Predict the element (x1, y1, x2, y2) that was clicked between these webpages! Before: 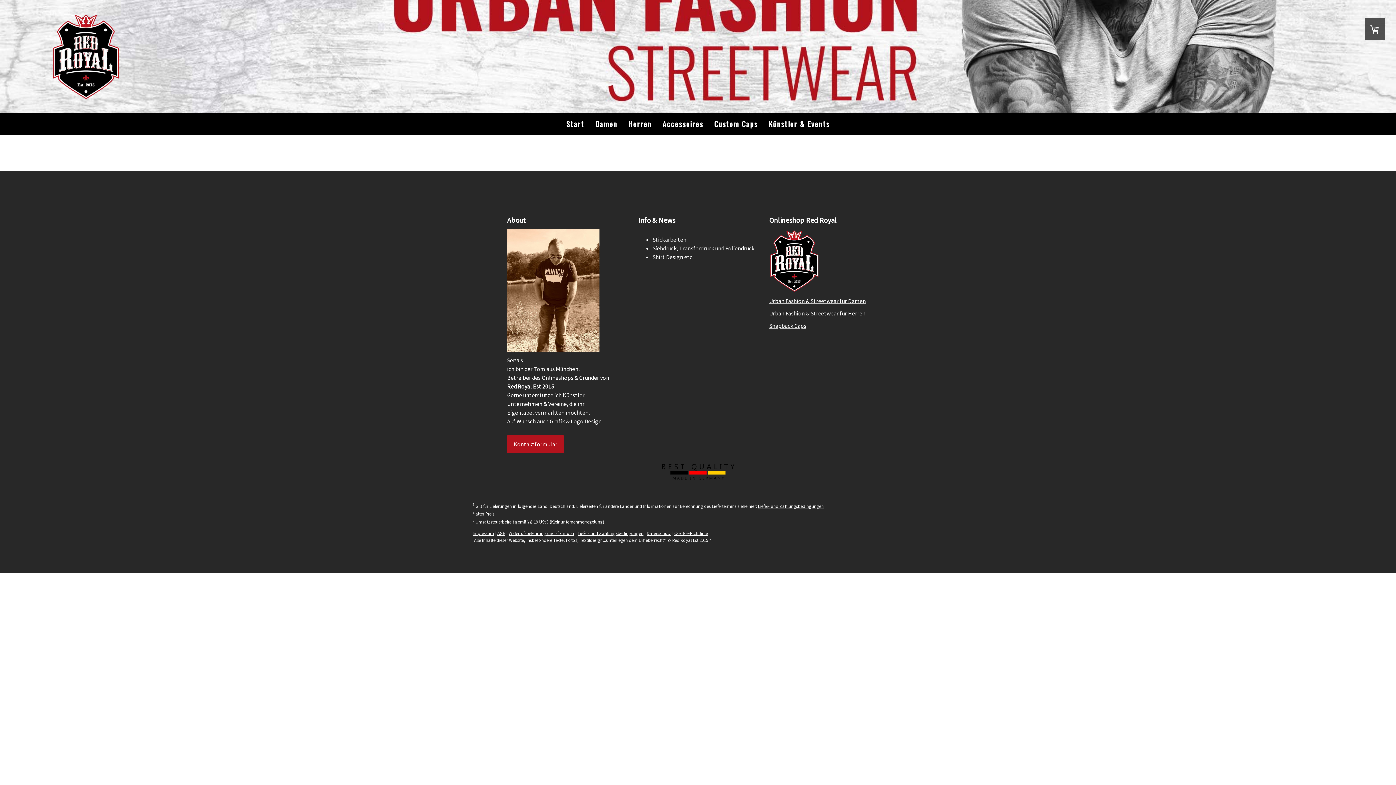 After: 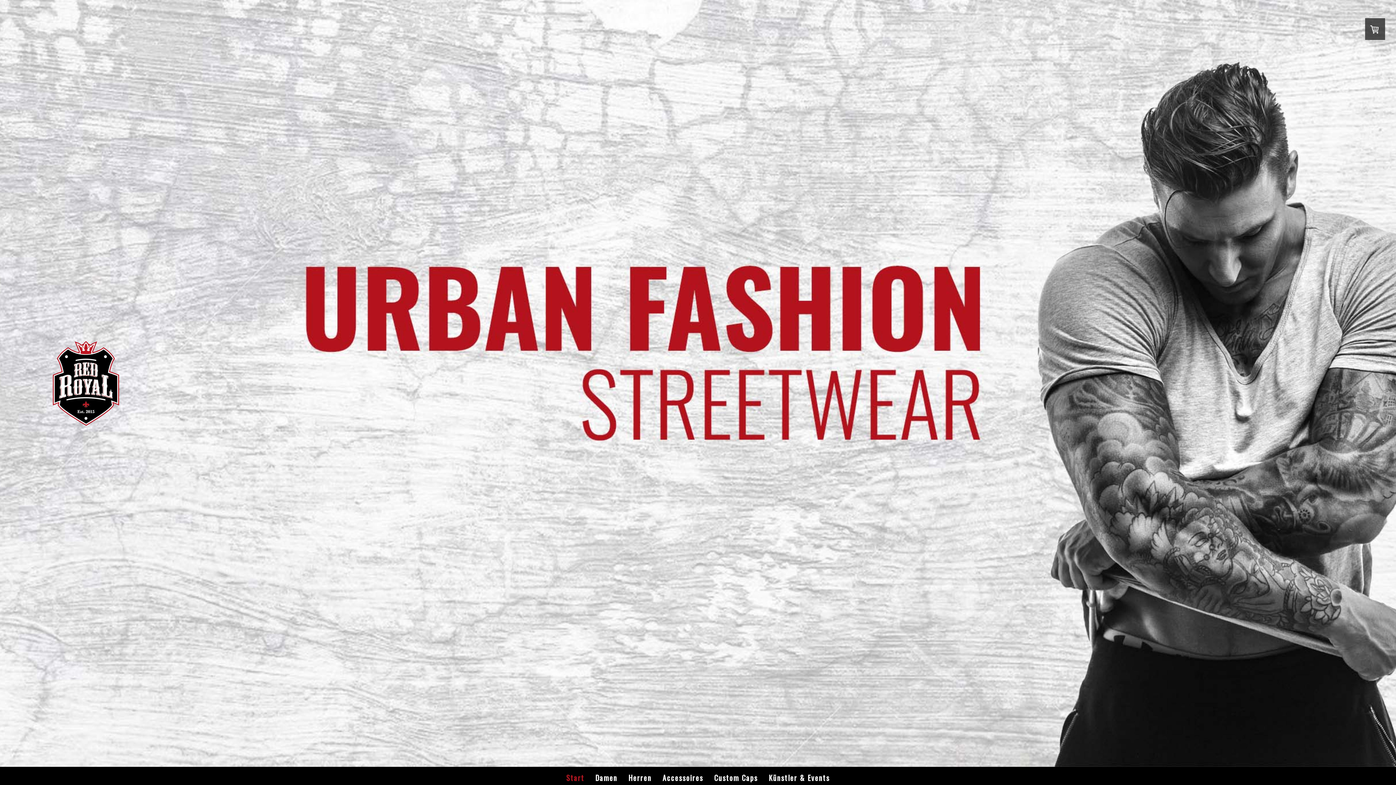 Action: label: Start bbox: (560, 113, 590, 134)